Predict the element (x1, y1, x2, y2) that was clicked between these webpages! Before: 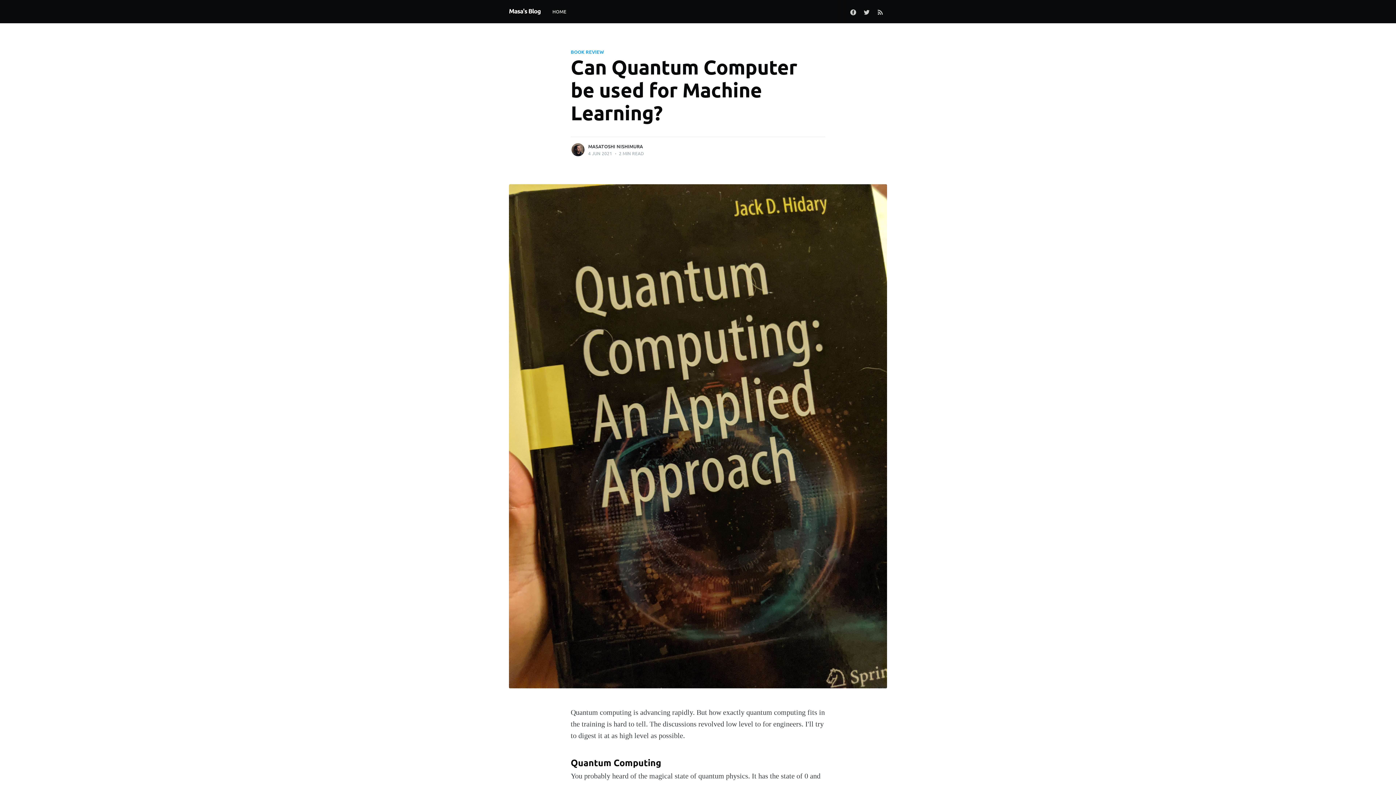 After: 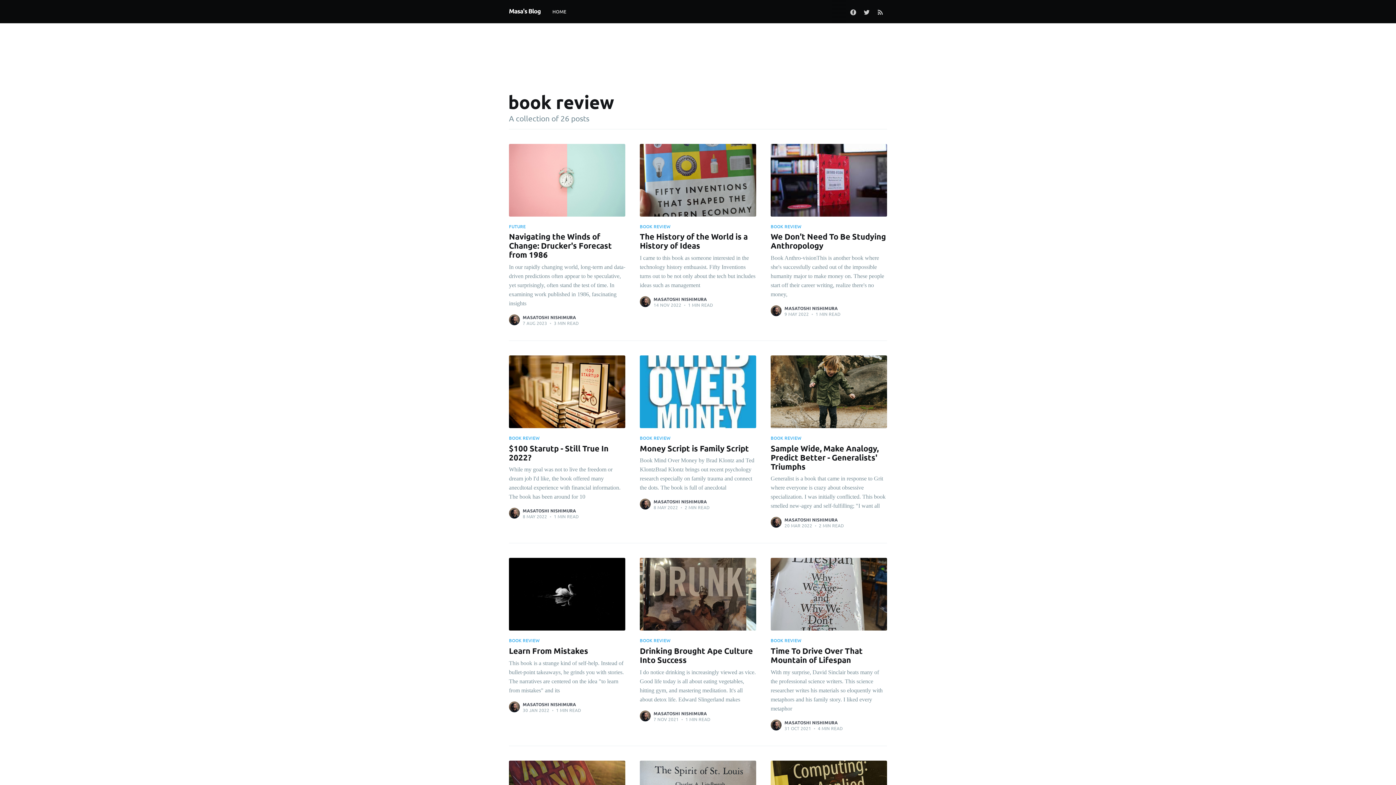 Action: label: BOOK REVIEW bbox: (570, 48, 604, 55)